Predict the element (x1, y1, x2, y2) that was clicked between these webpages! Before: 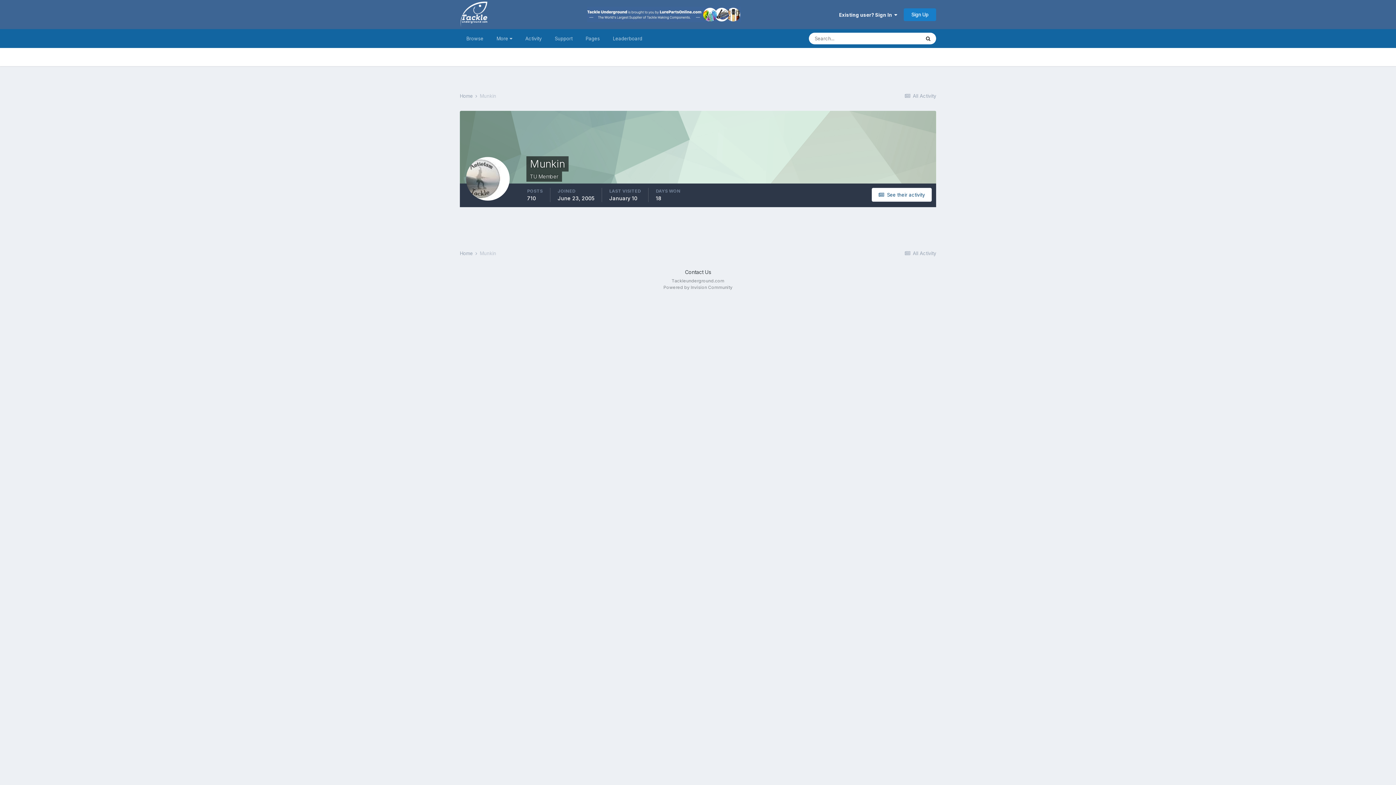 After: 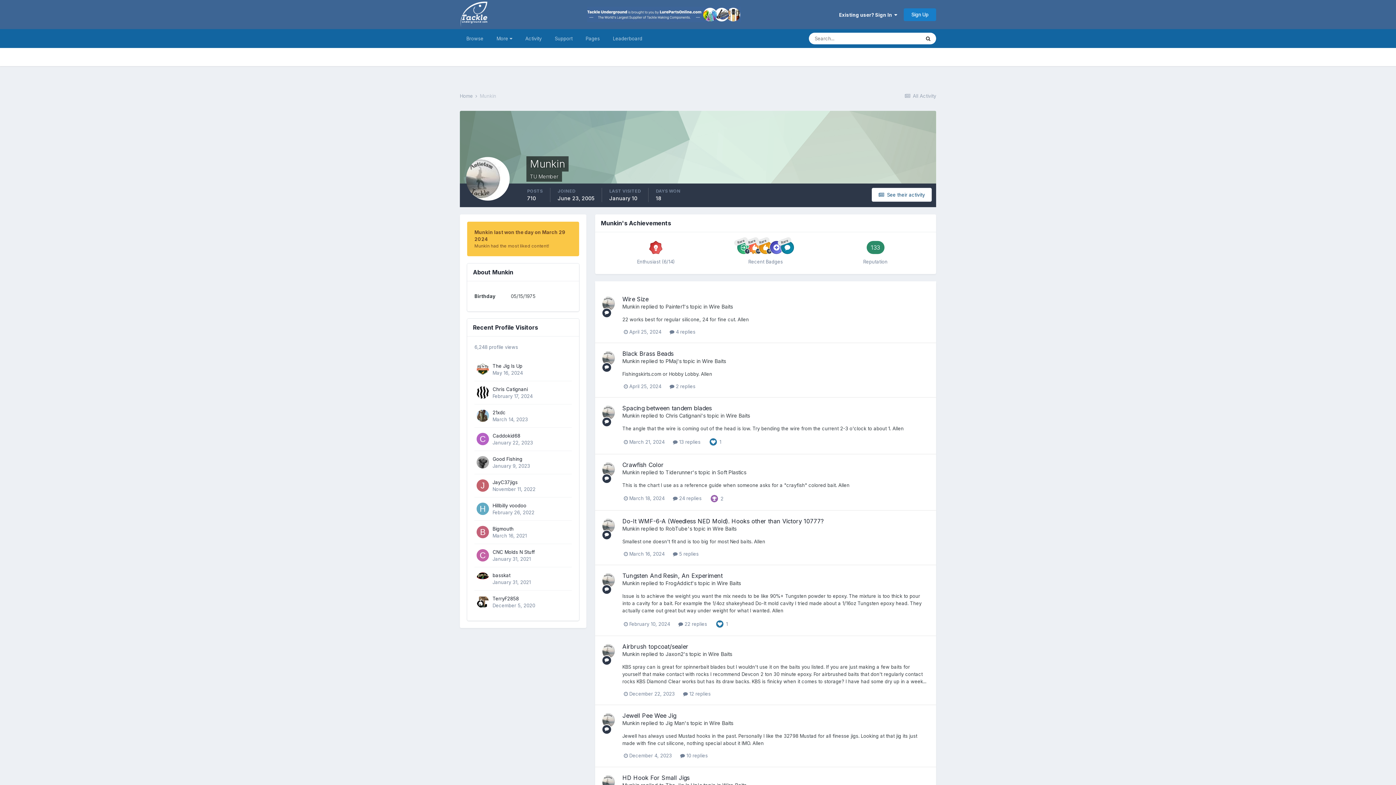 Action: bbox: (480, 250, 496, 256) label: Munkin